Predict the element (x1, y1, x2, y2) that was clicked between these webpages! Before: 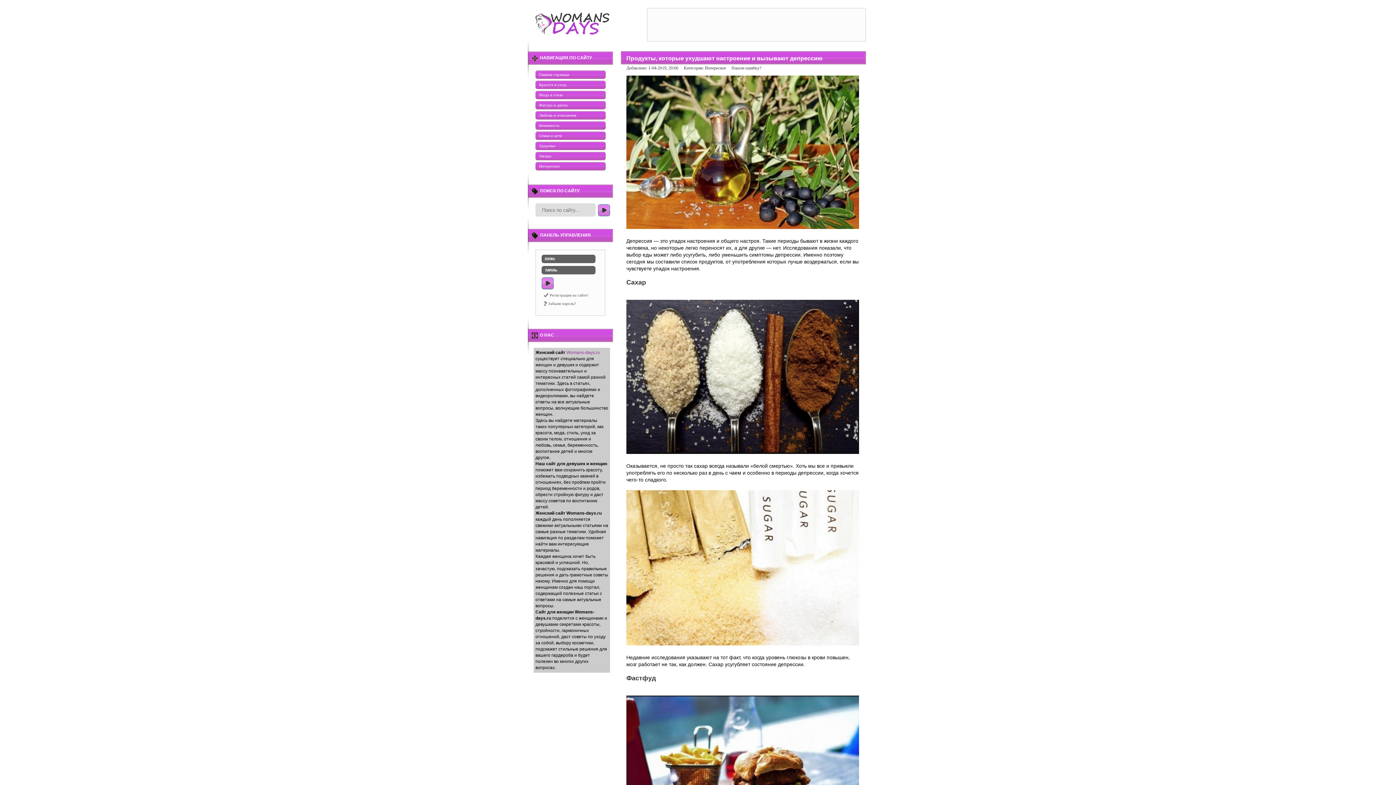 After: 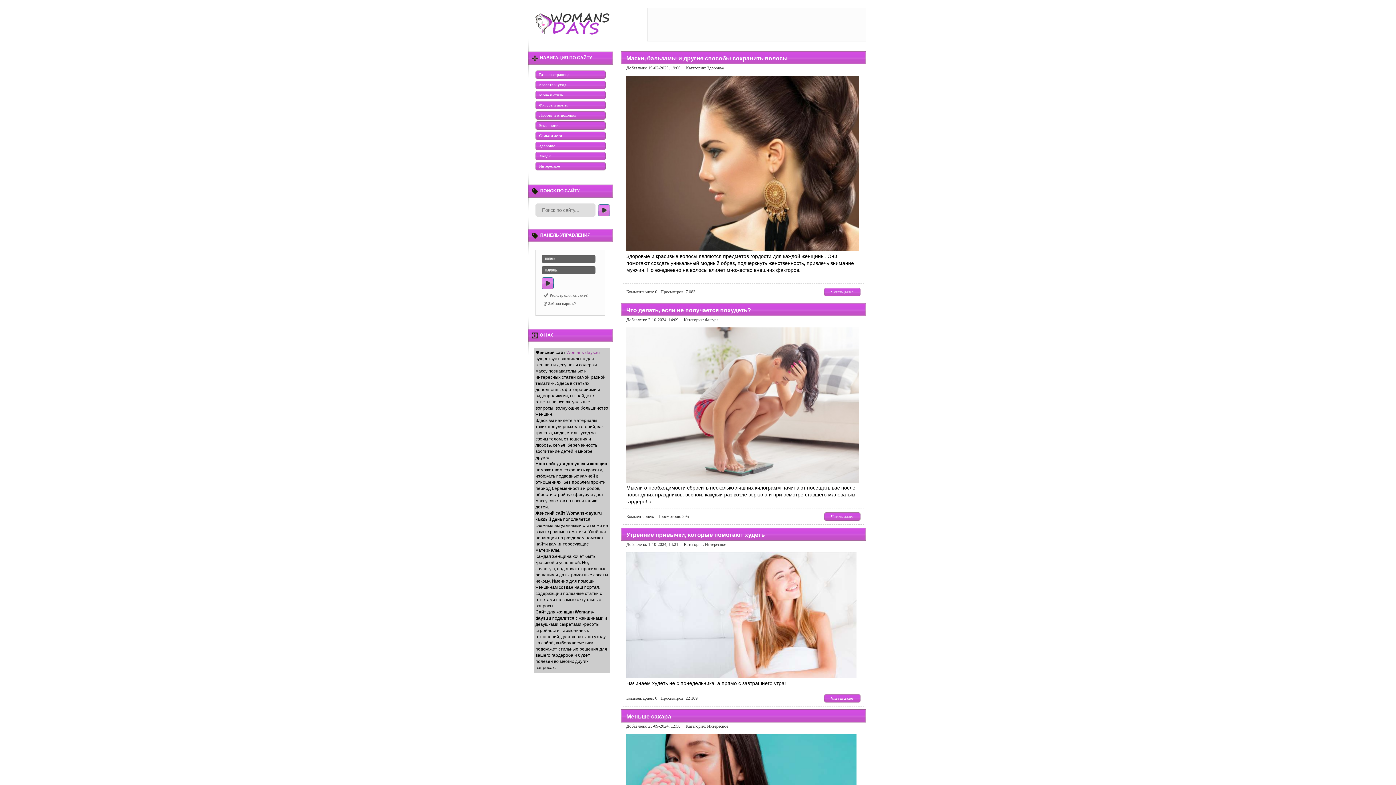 Action: bbox: (530, 34, 615, 40)